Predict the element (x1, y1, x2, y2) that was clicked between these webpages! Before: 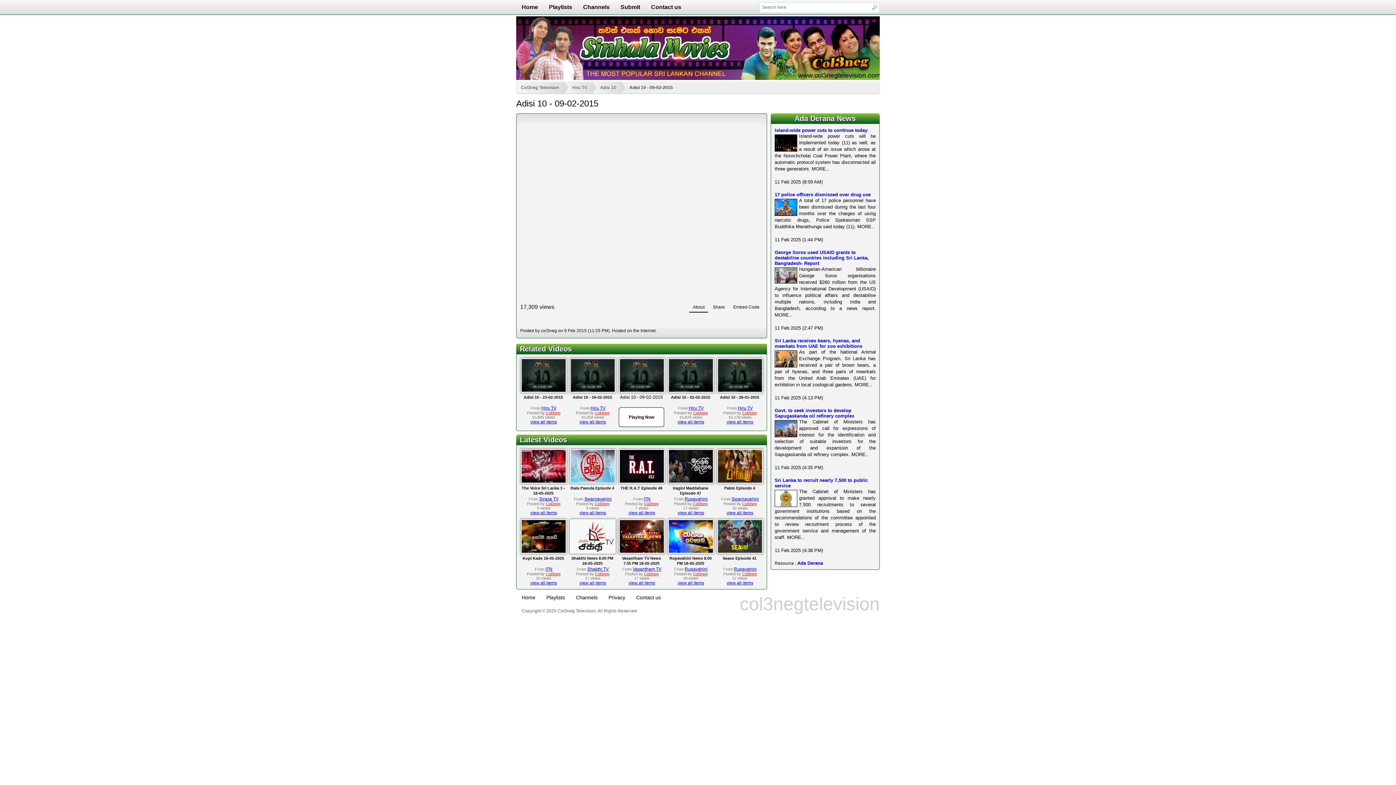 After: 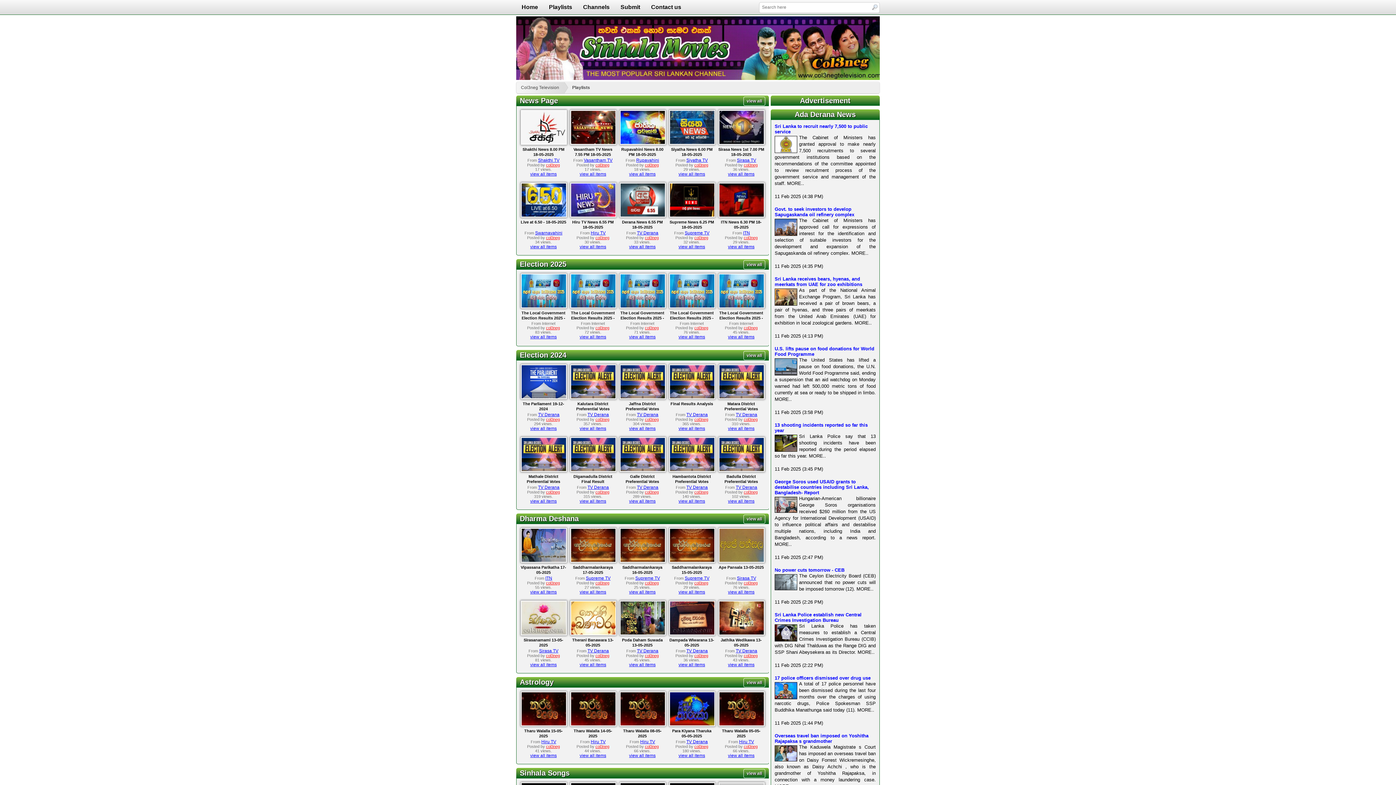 Action: bbox: (543, 0, 577, 14) label: Playlists